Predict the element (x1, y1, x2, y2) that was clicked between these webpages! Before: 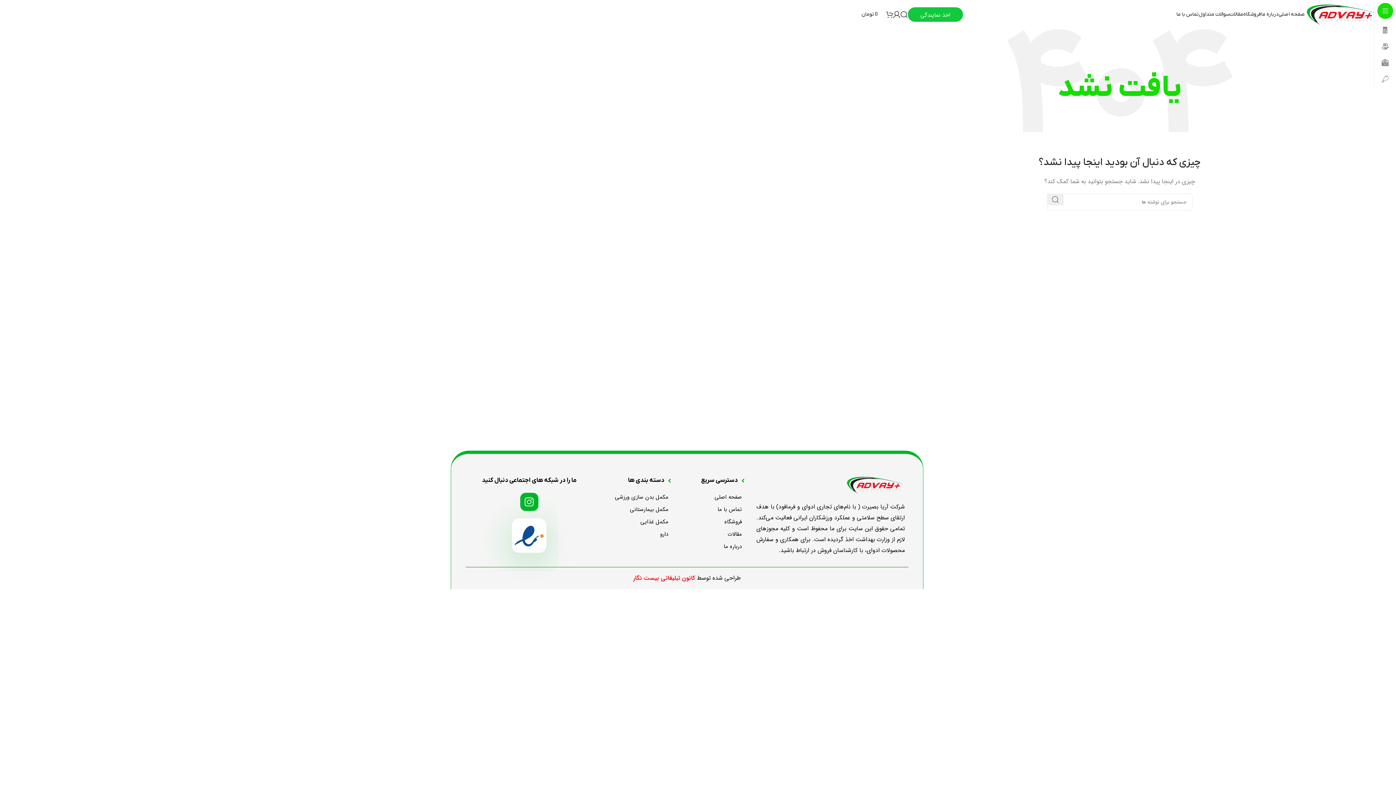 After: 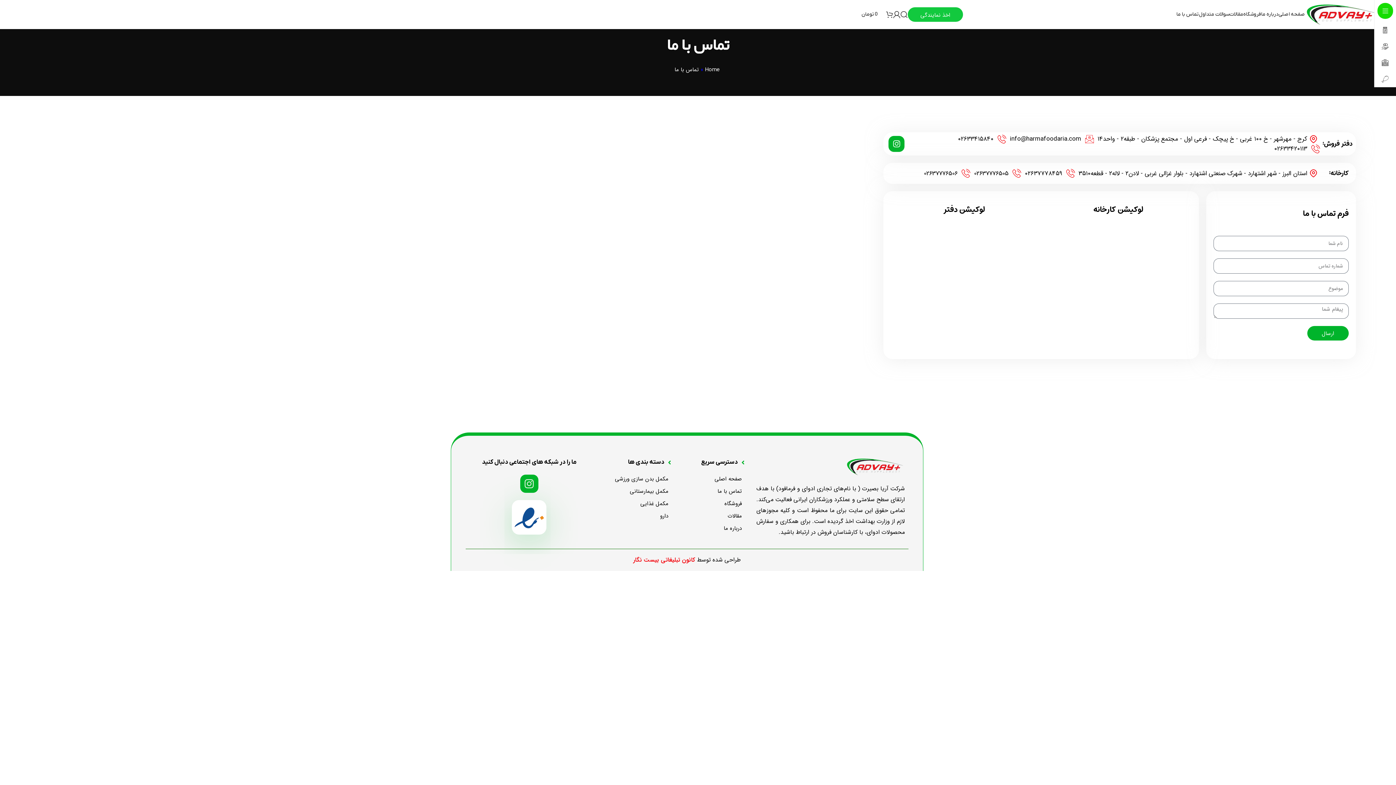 Action: bbox: (675, 505, 742, 514) label: تماس با ما